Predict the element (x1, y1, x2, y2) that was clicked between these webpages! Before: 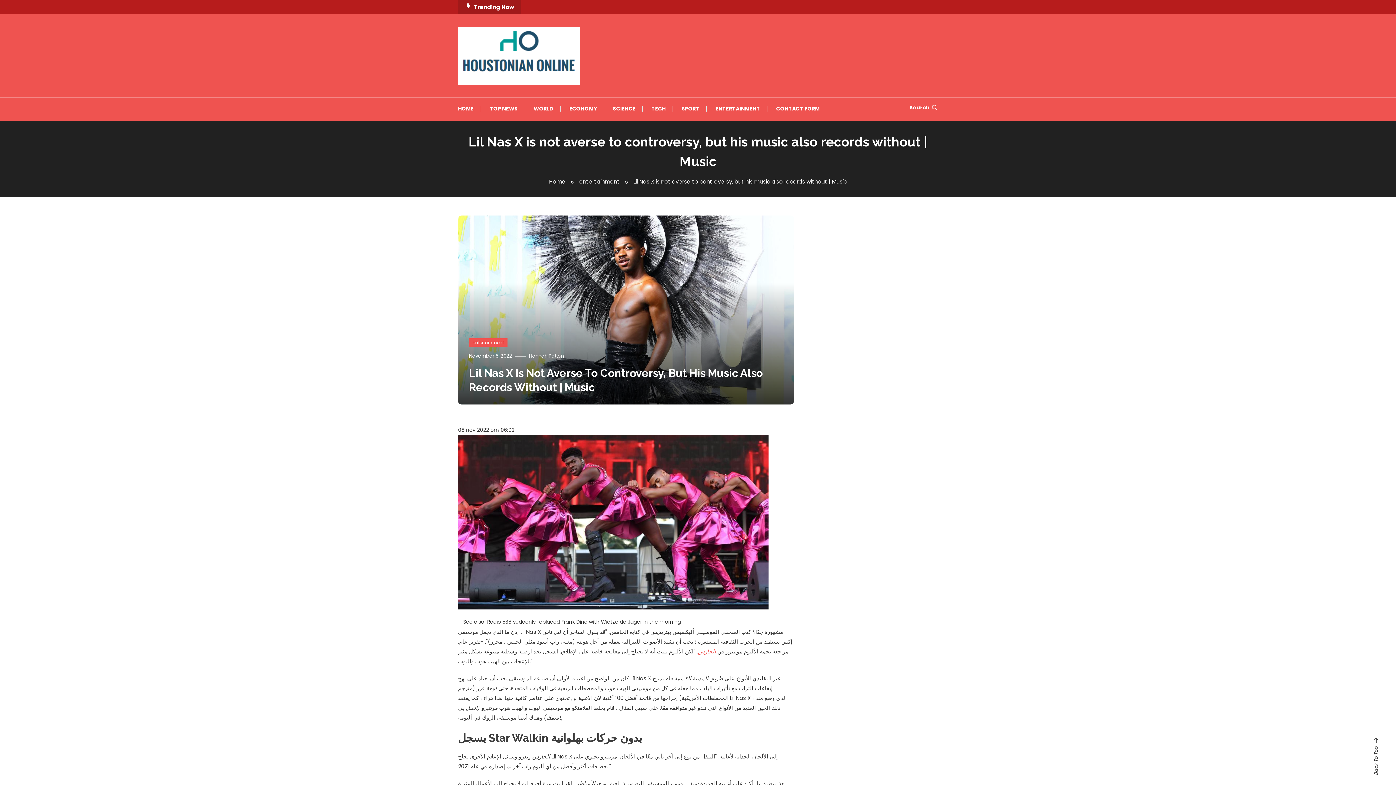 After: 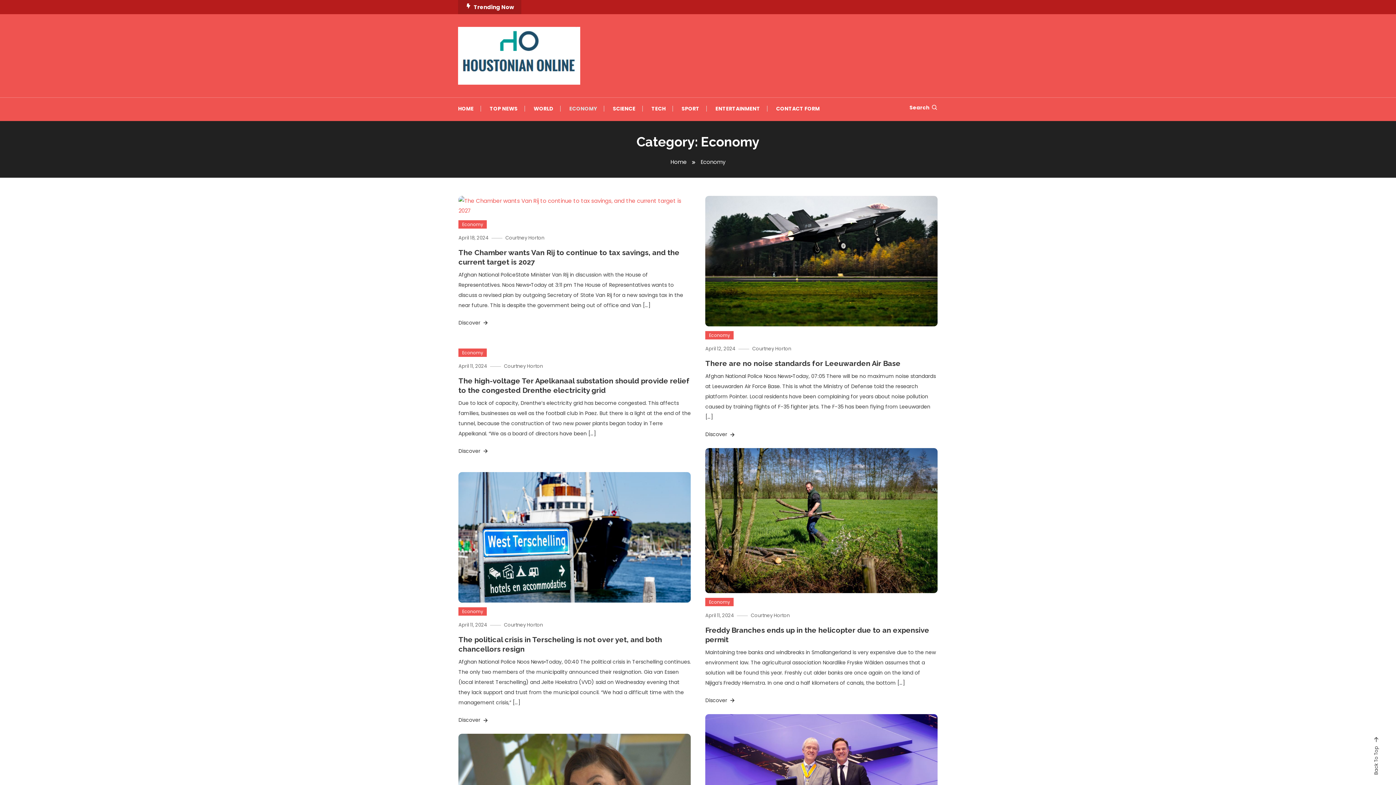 Action: bbox: (562, 97, 604, 119) label: ECONOMY